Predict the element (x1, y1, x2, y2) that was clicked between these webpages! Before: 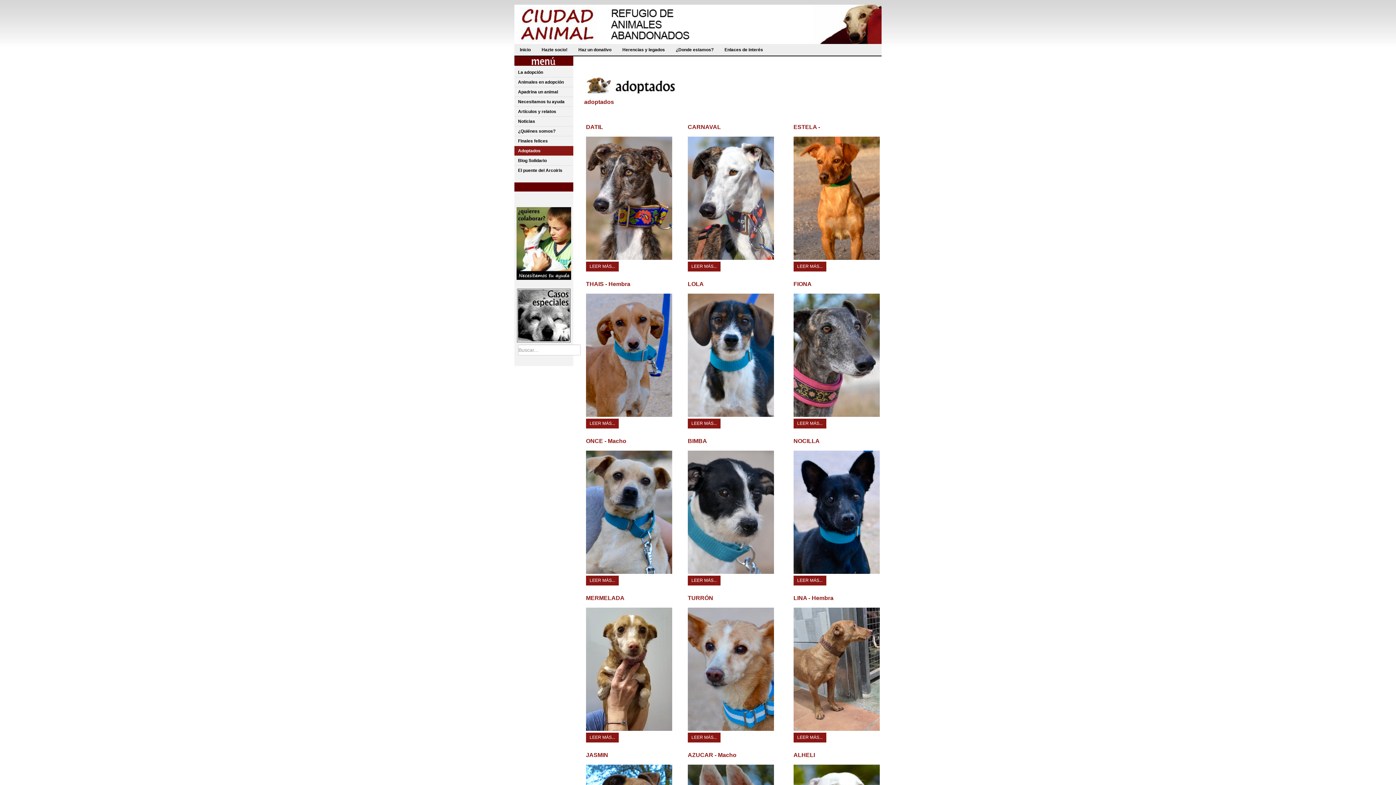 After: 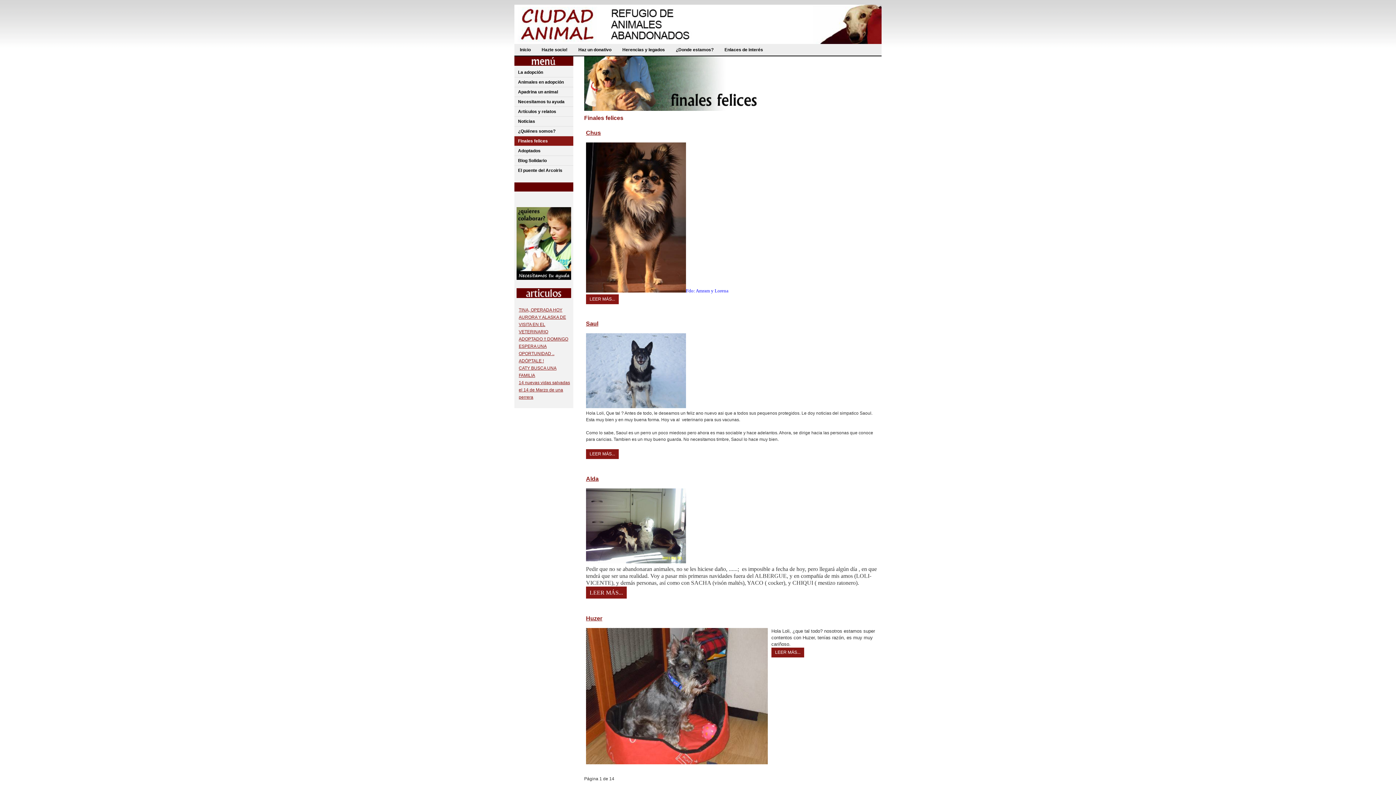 Action: label: Finales felices bbox: (514, 136, 573, 146)